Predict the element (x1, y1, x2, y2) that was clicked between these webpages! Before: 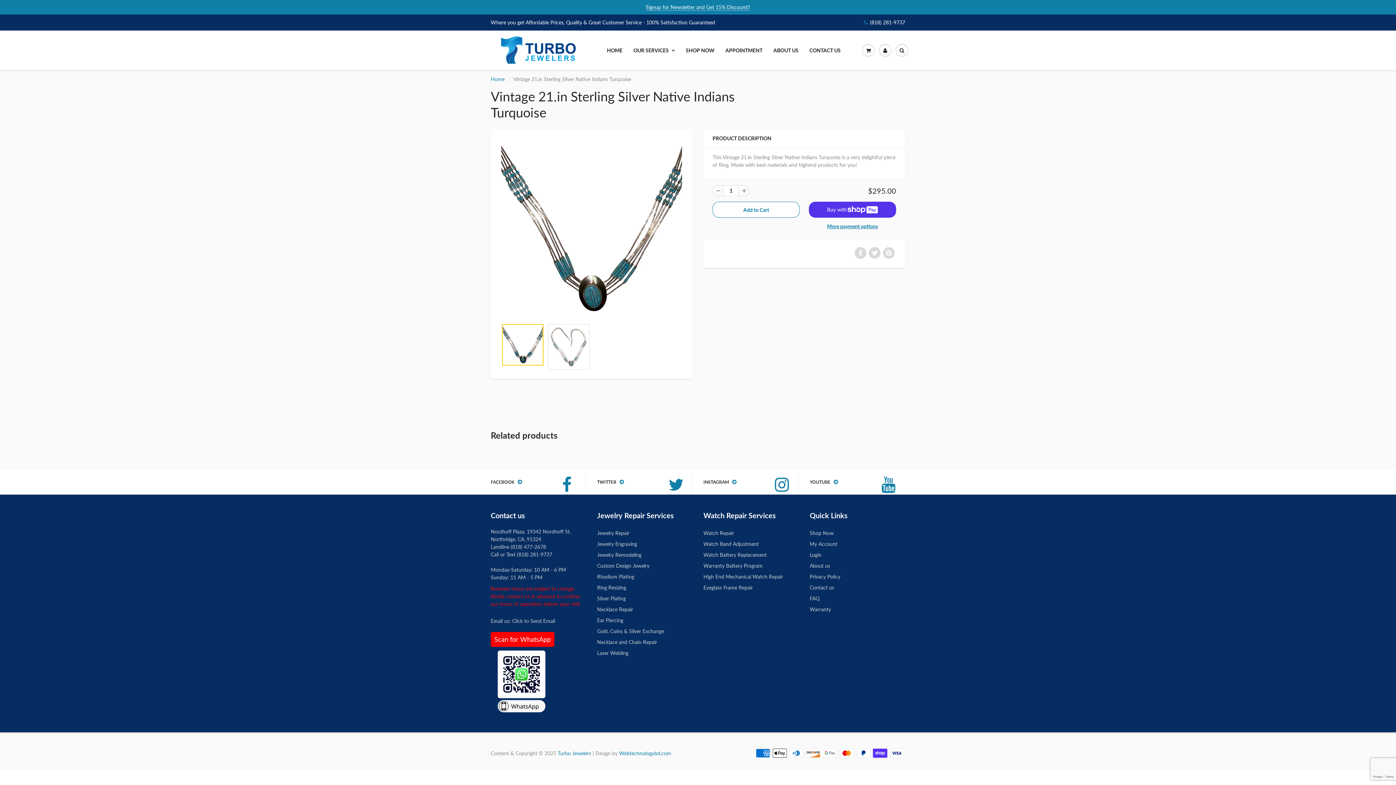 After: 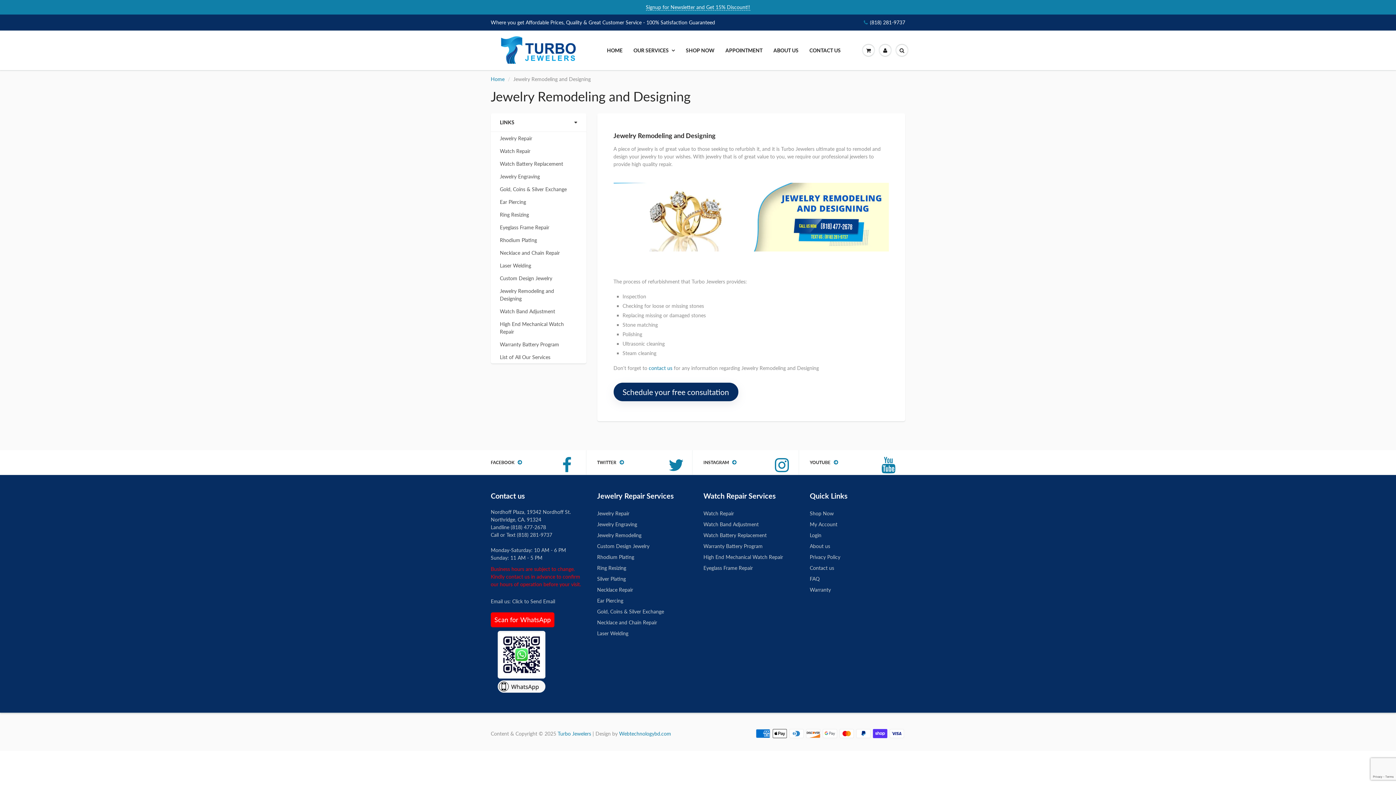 Action: label: Jewelry Remodeling bbox: (597, 552, 641, 558)